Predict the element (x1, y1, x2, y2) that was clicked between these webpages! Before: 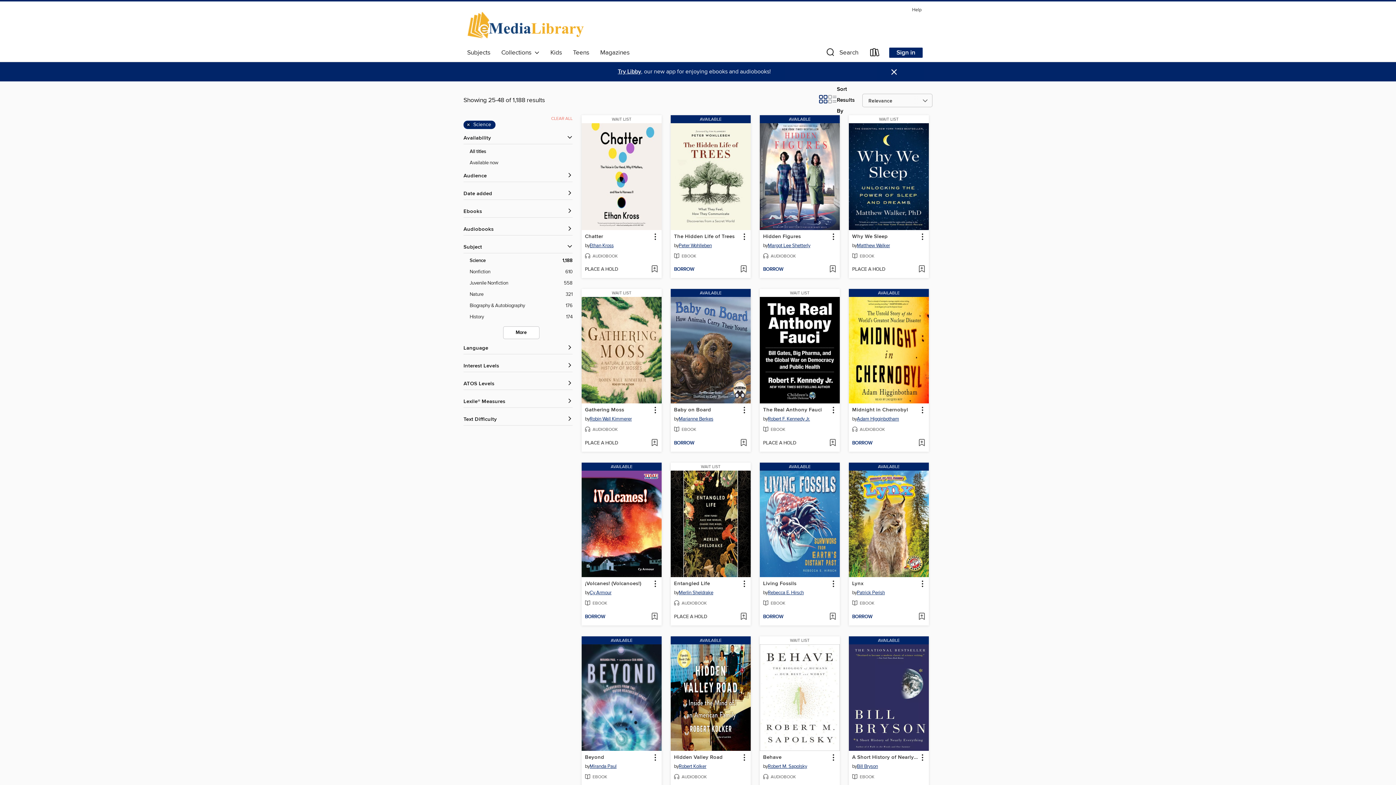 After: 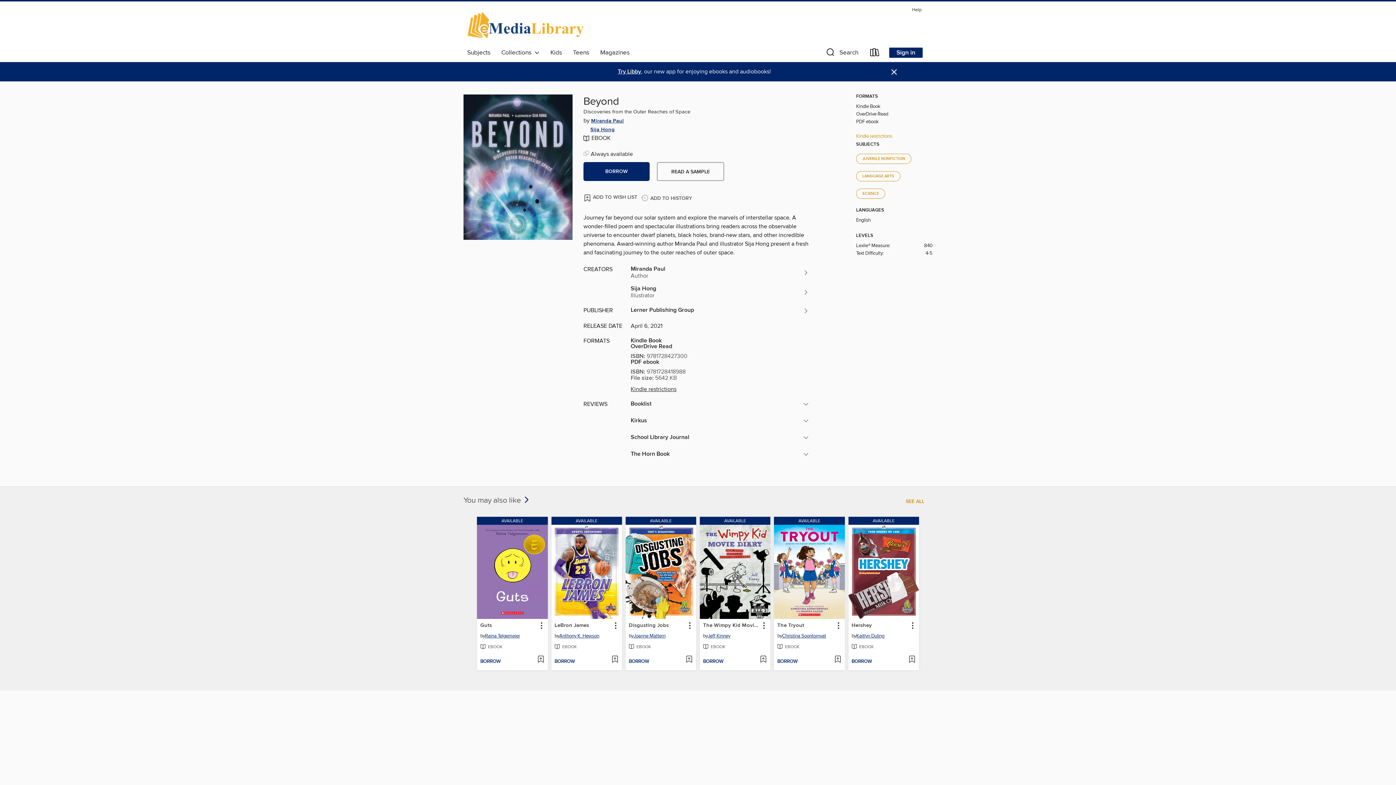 Action: bbox: (581, 636, 661, 645) label: AVAILABLE